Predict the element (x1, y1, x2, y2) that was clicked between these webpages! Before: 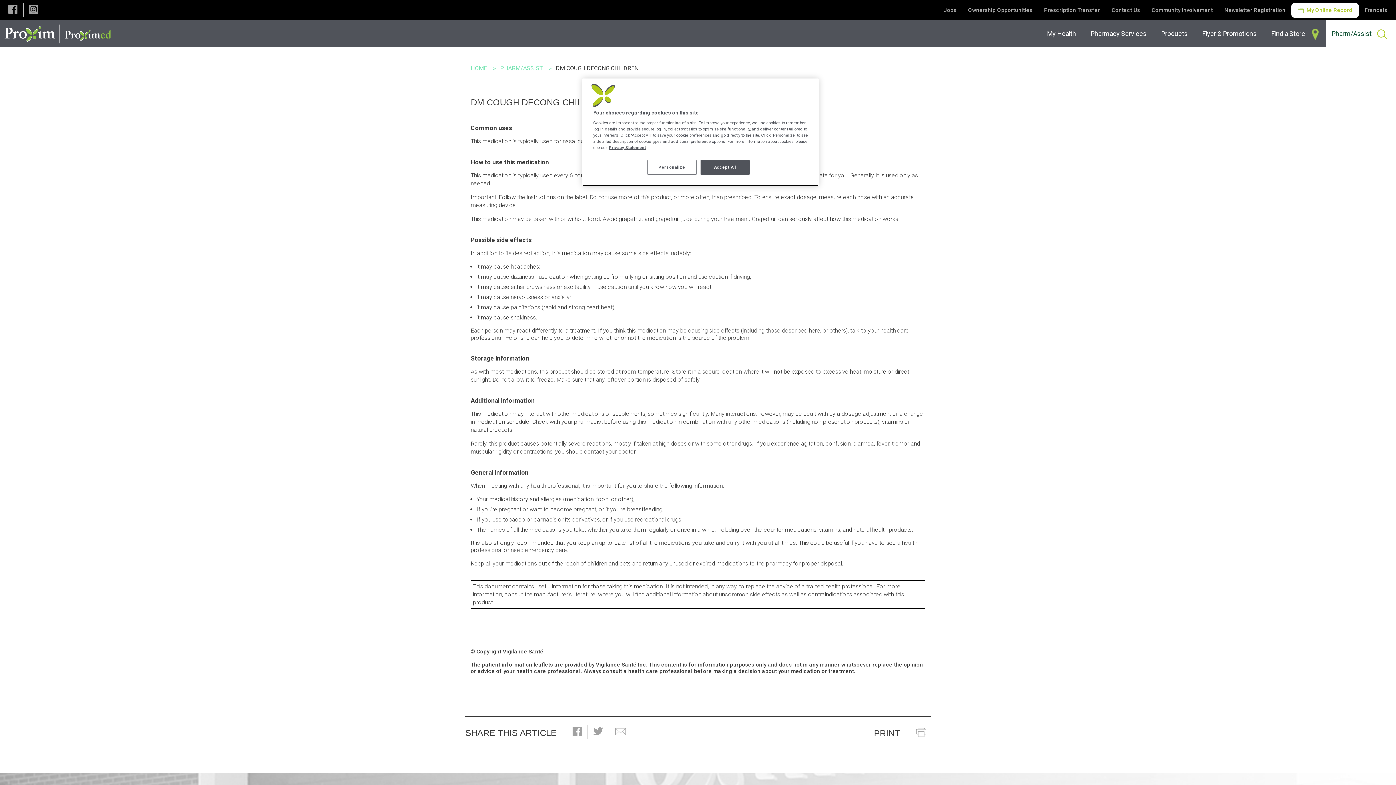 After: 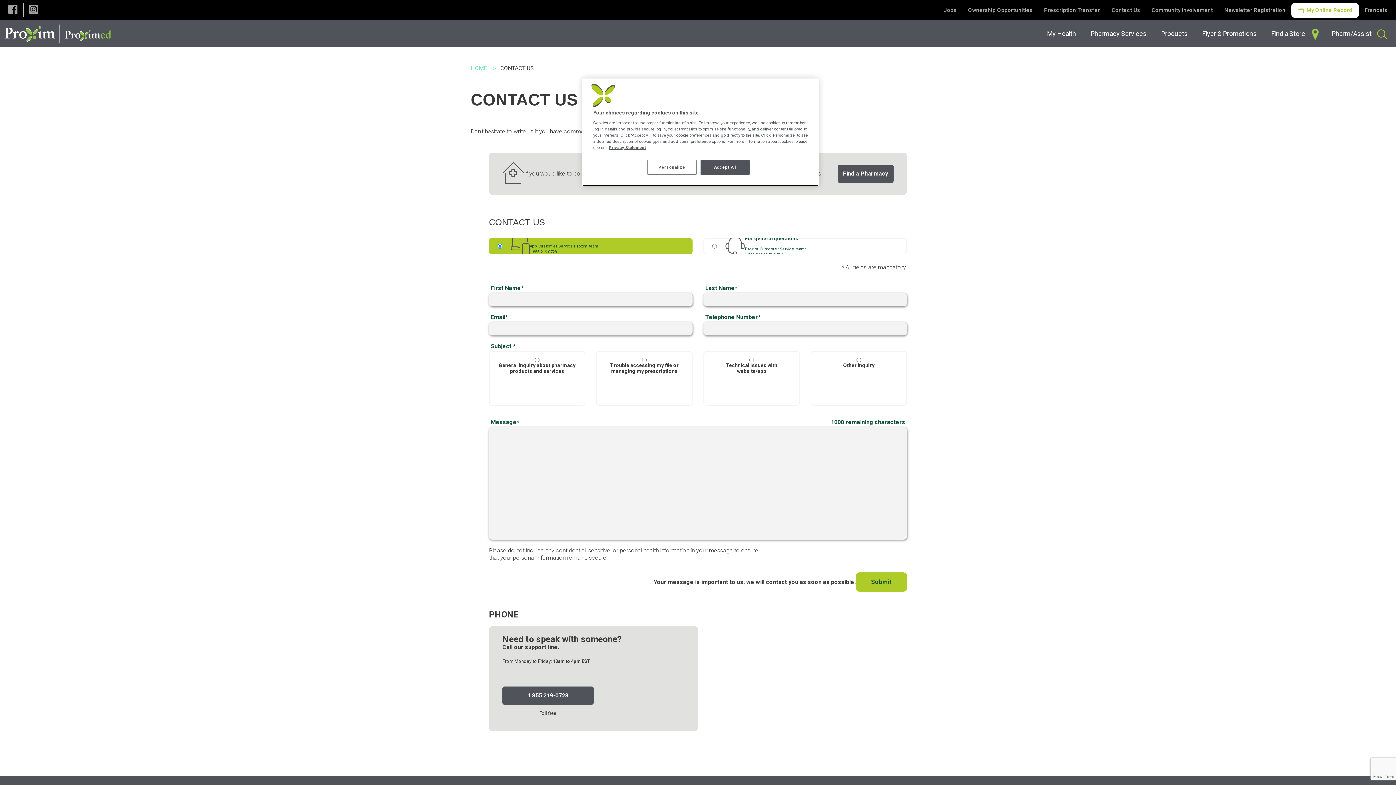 Action: bbox: (1106, 3, 1146, 17) label: Contact Us